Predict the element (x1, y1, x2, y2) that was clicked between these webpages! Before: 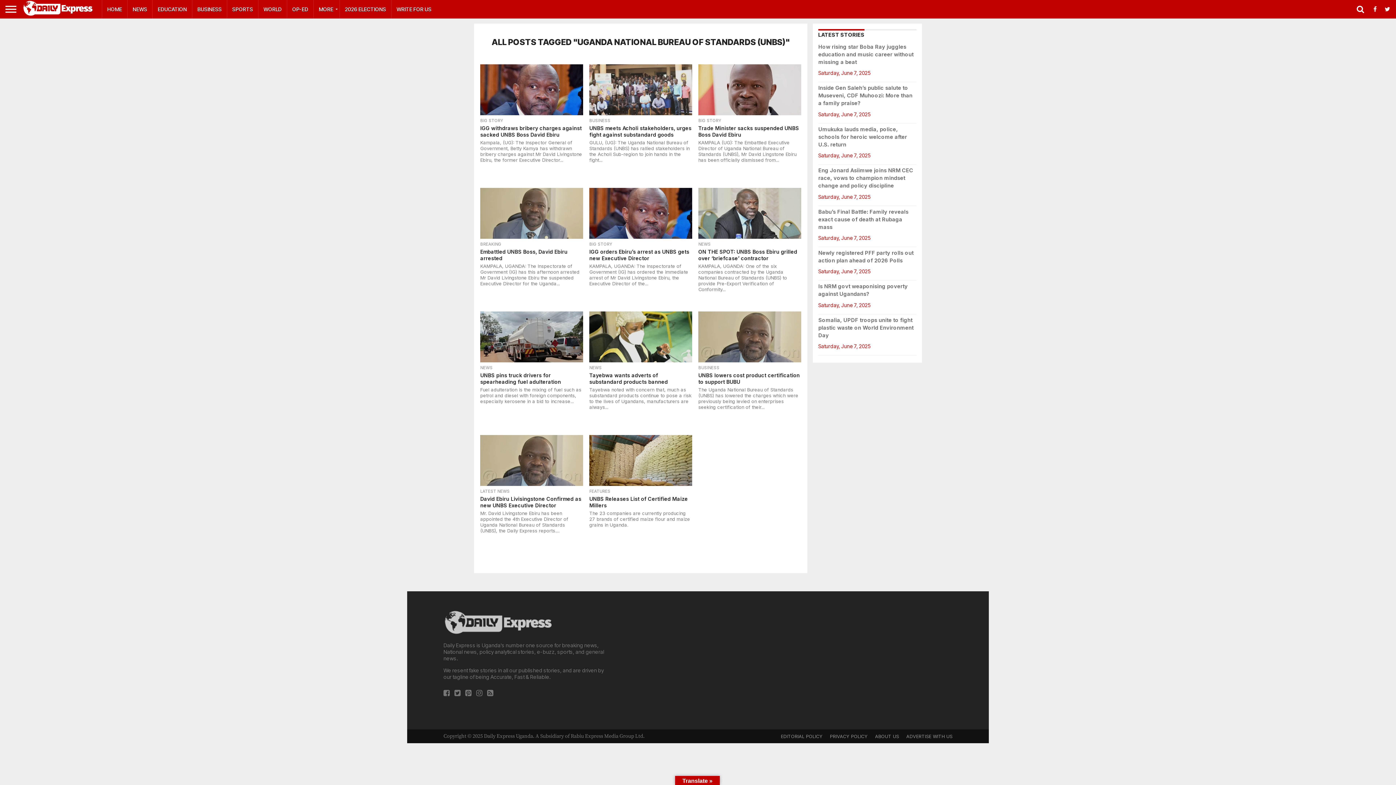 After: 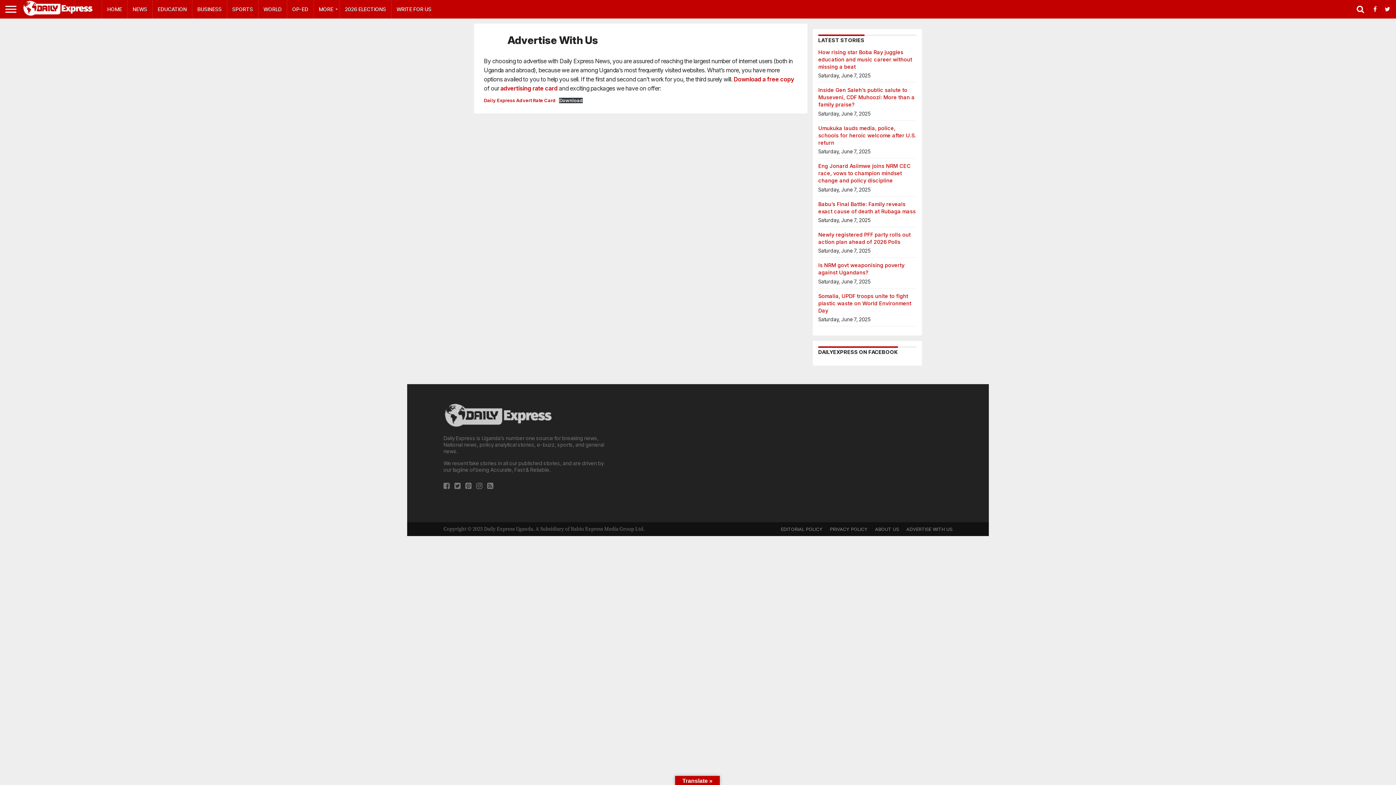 Action: label: ADVERTISE WITH US bbox: (906, 734, 952, 739)